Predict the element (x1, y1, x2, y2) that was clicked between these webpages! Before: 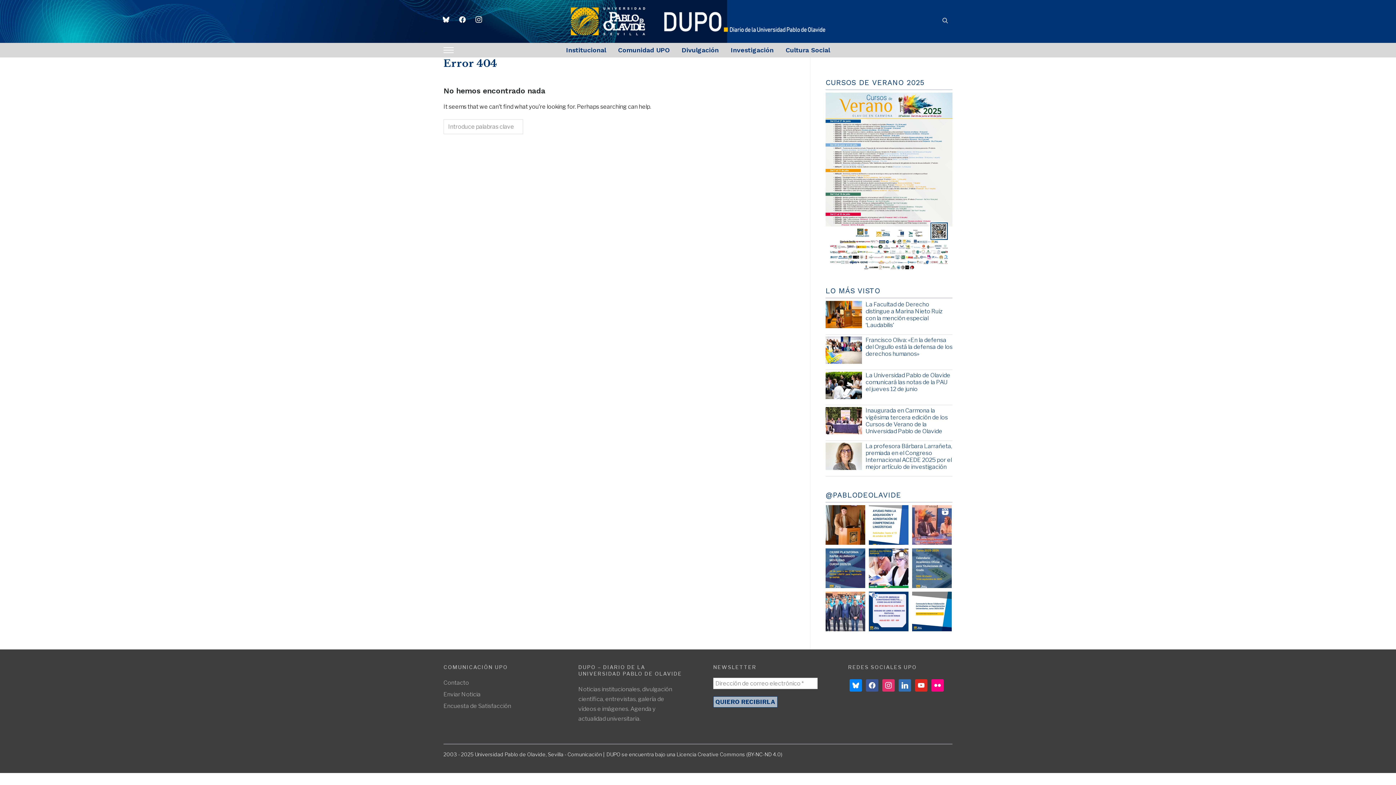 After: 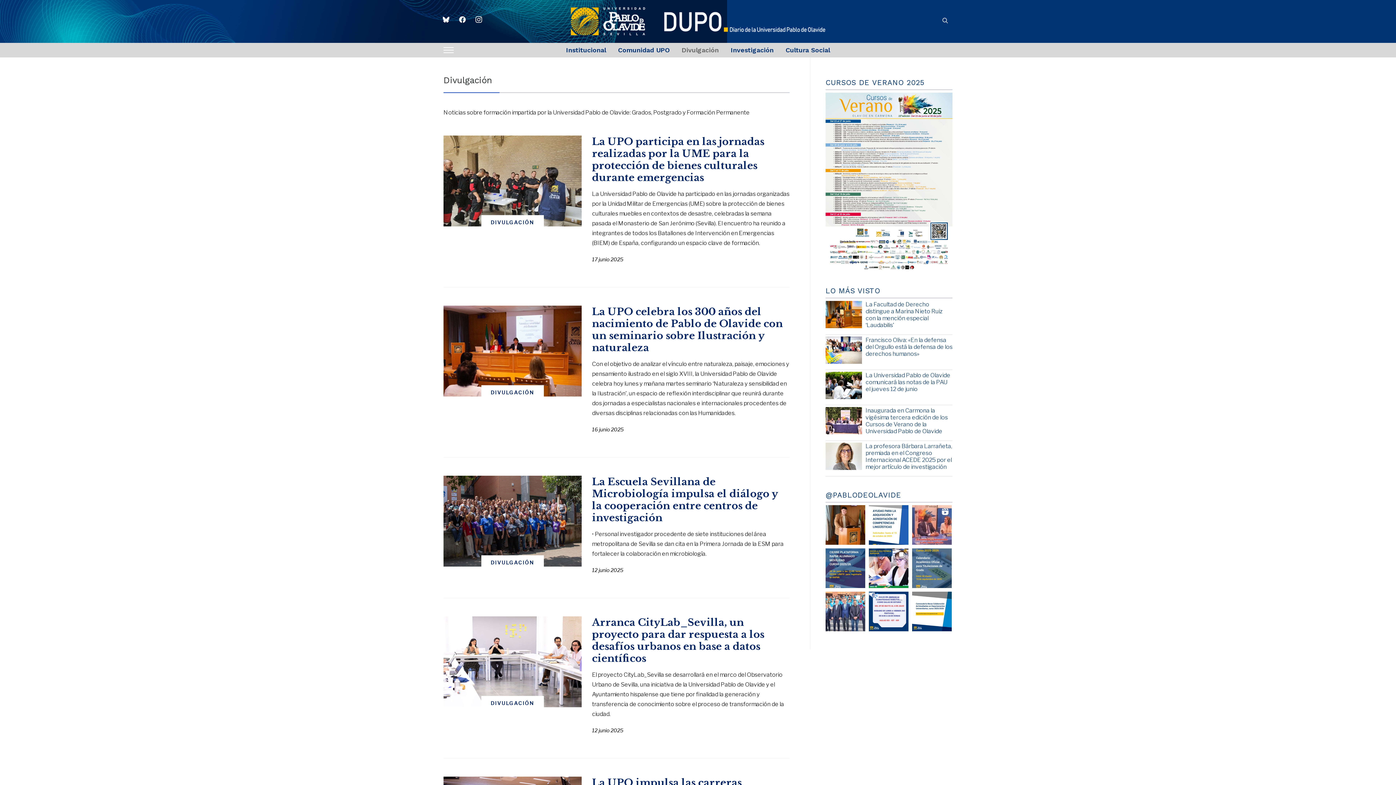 Action: bbox: (681, 41, 718, 59) label: Divulgación